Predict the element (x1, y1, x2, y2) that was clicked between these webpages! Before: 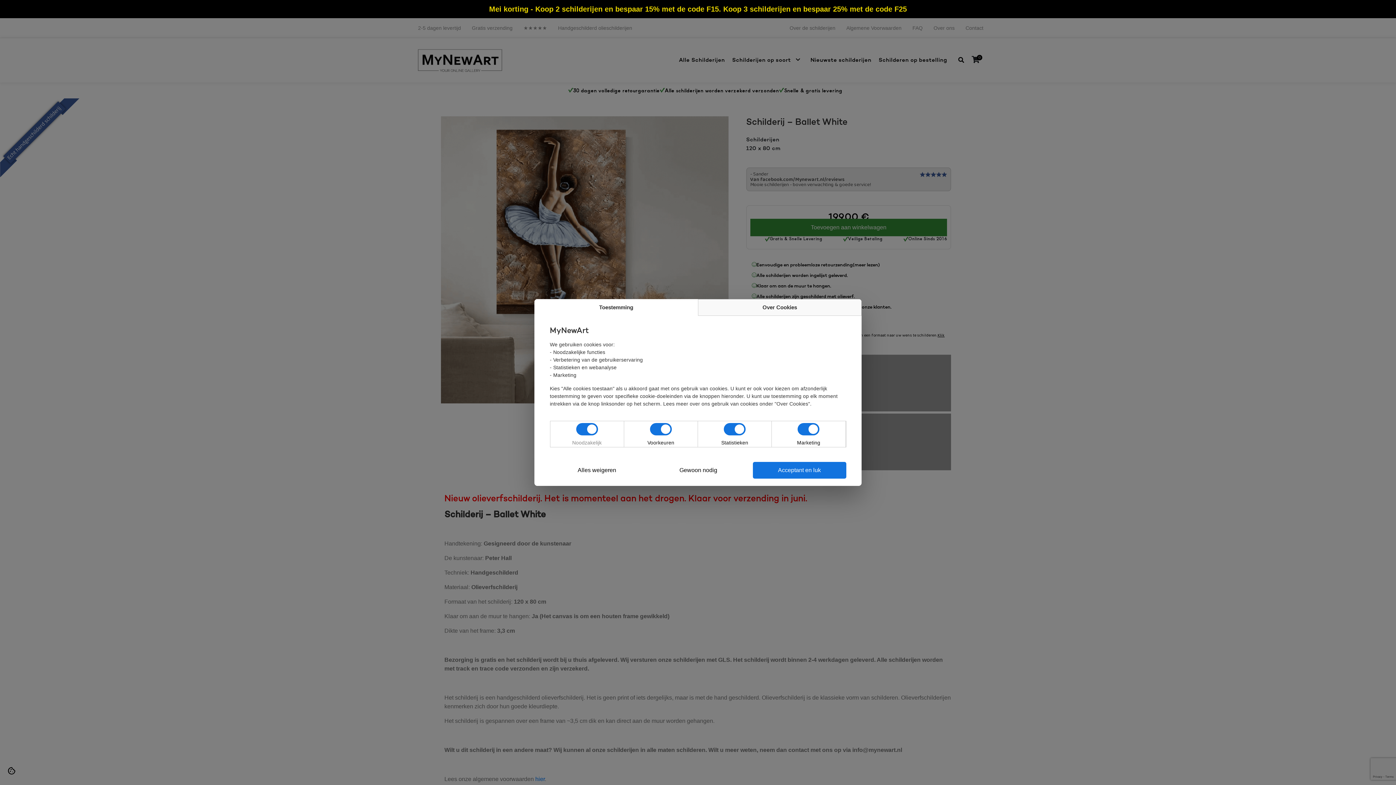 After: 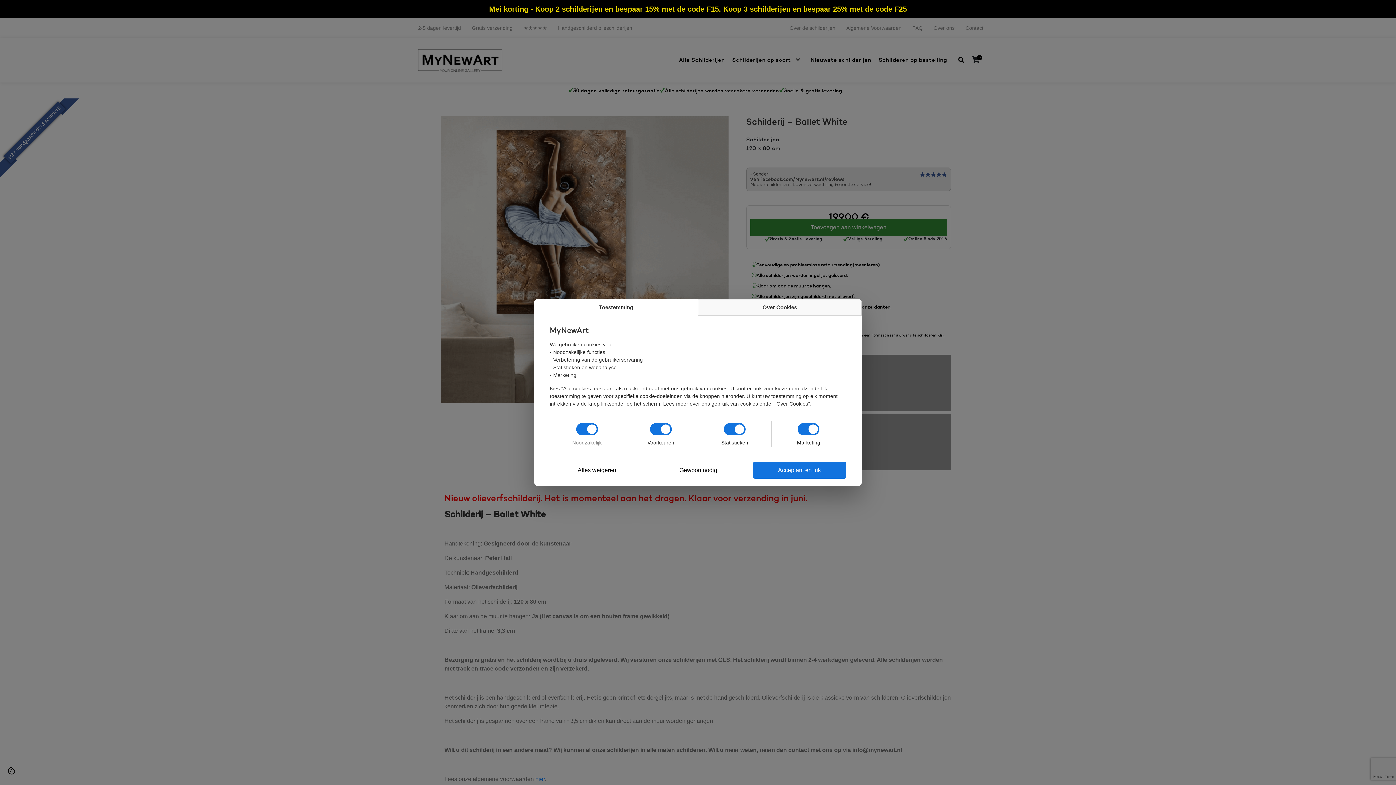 Action: bbox: (534, 299, 698, 316) label: Toestemming